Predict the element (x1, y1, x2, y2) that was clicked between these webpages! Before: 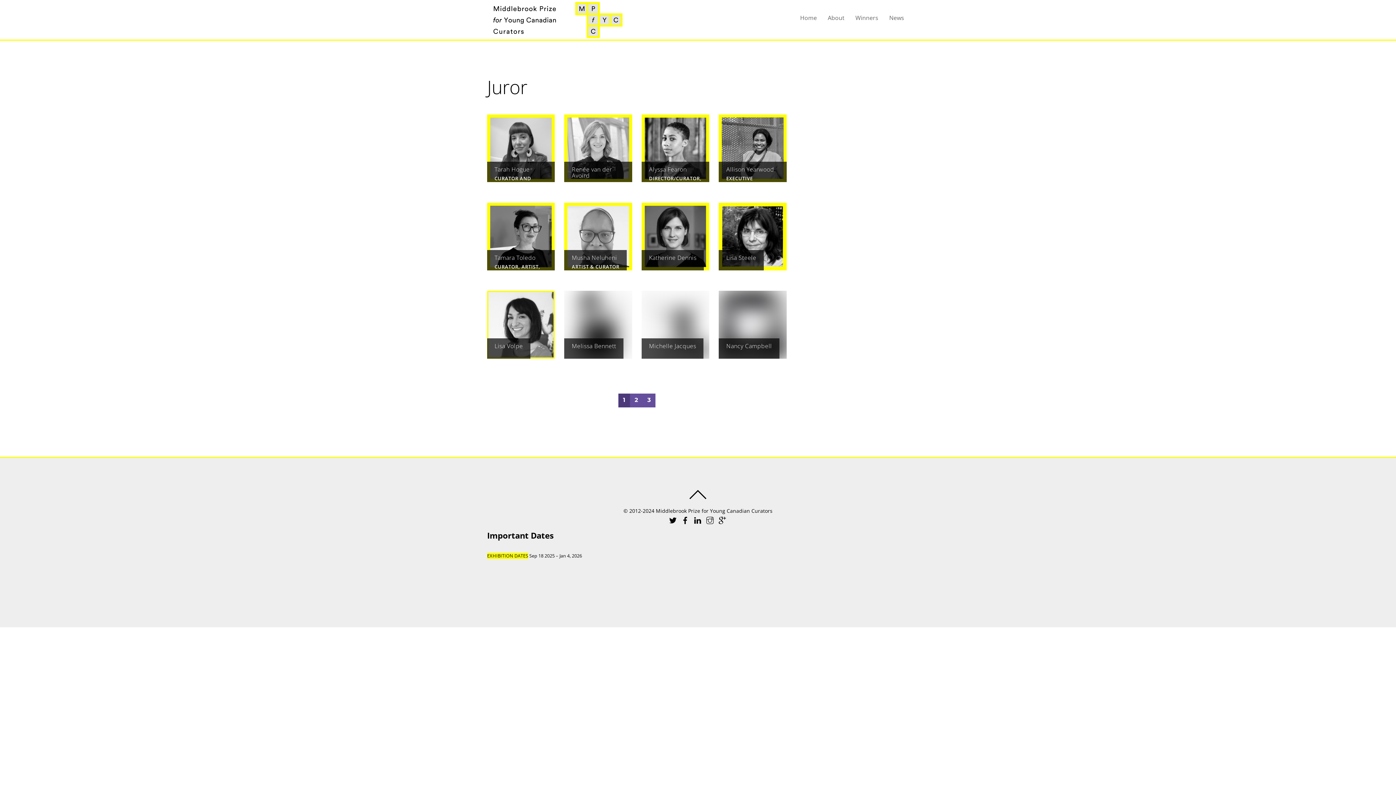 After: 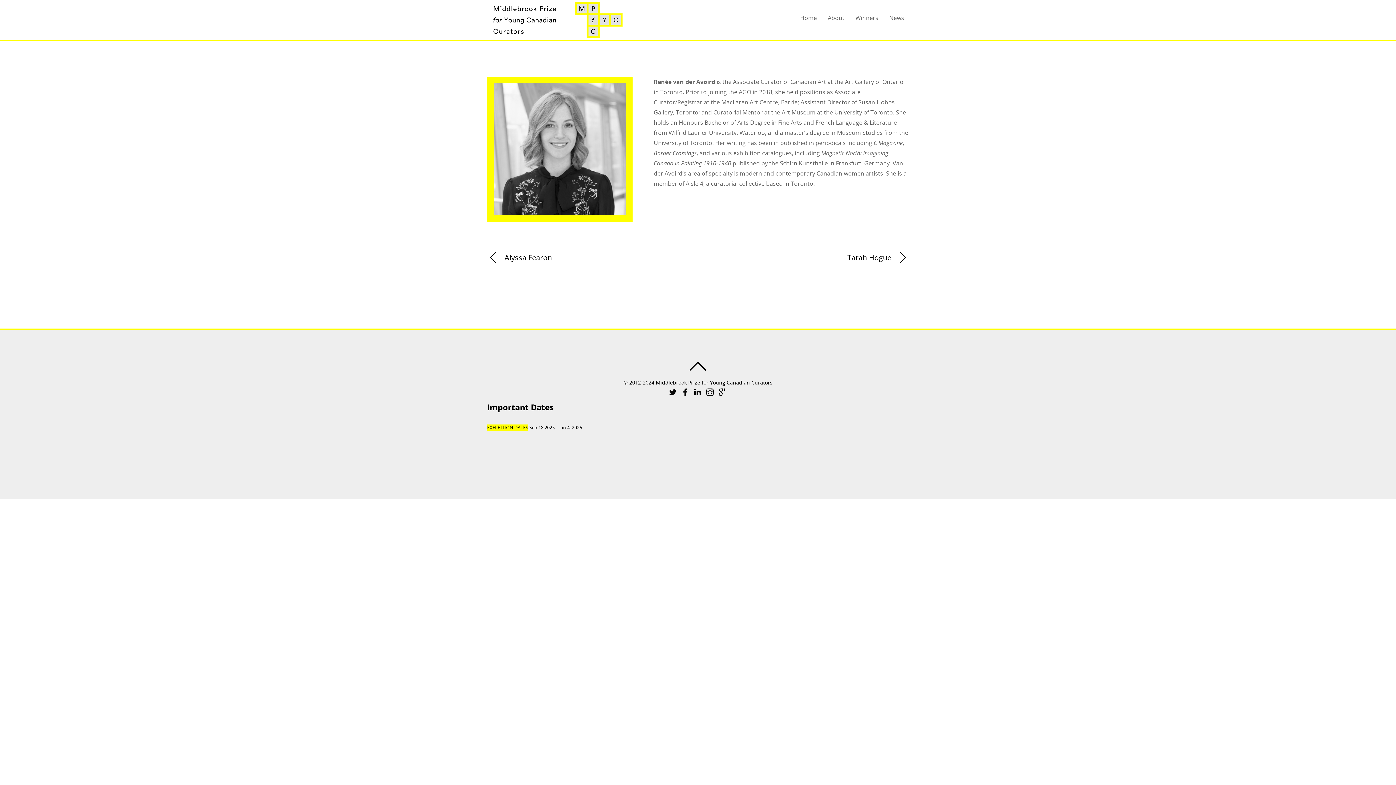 Action: label: Renée van der Avoird bbox: (571, 165, 612, 179)